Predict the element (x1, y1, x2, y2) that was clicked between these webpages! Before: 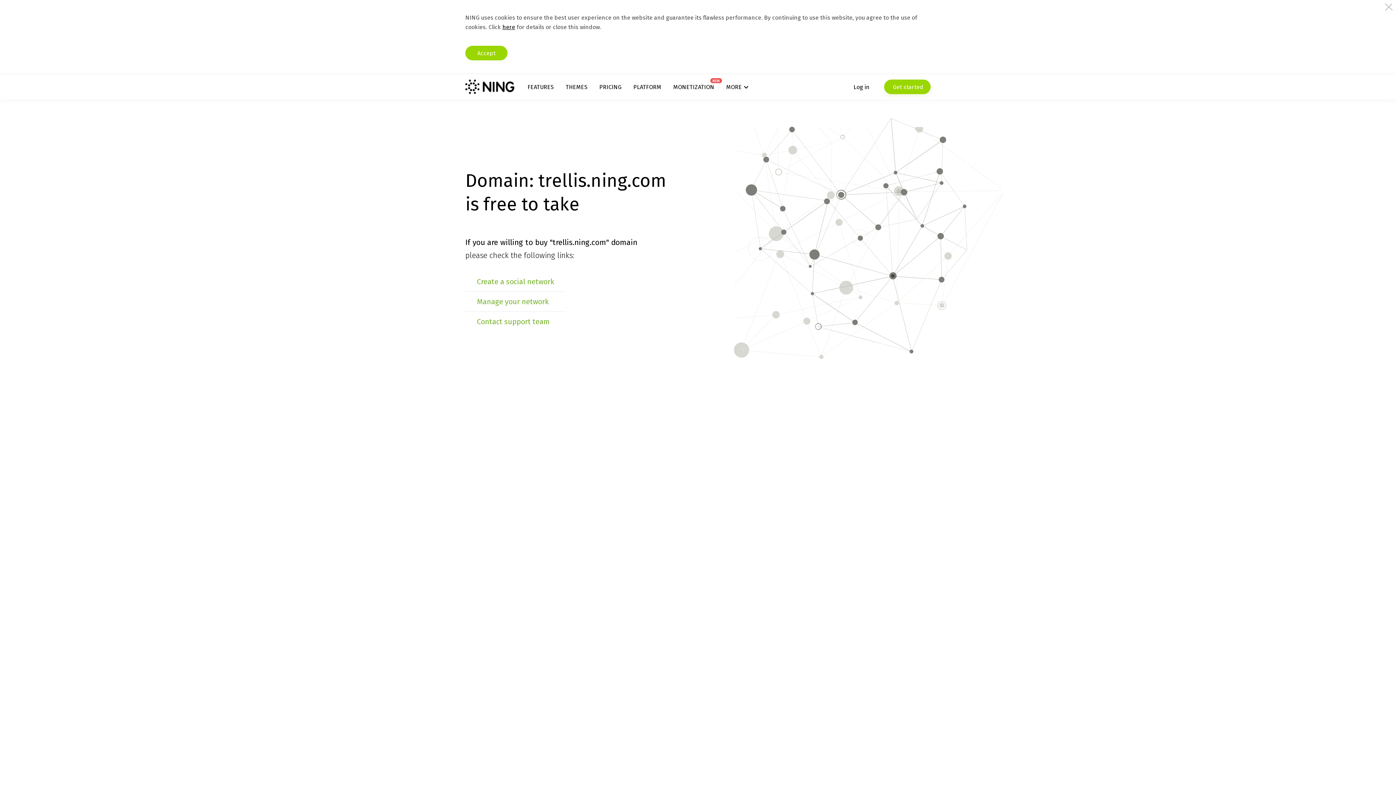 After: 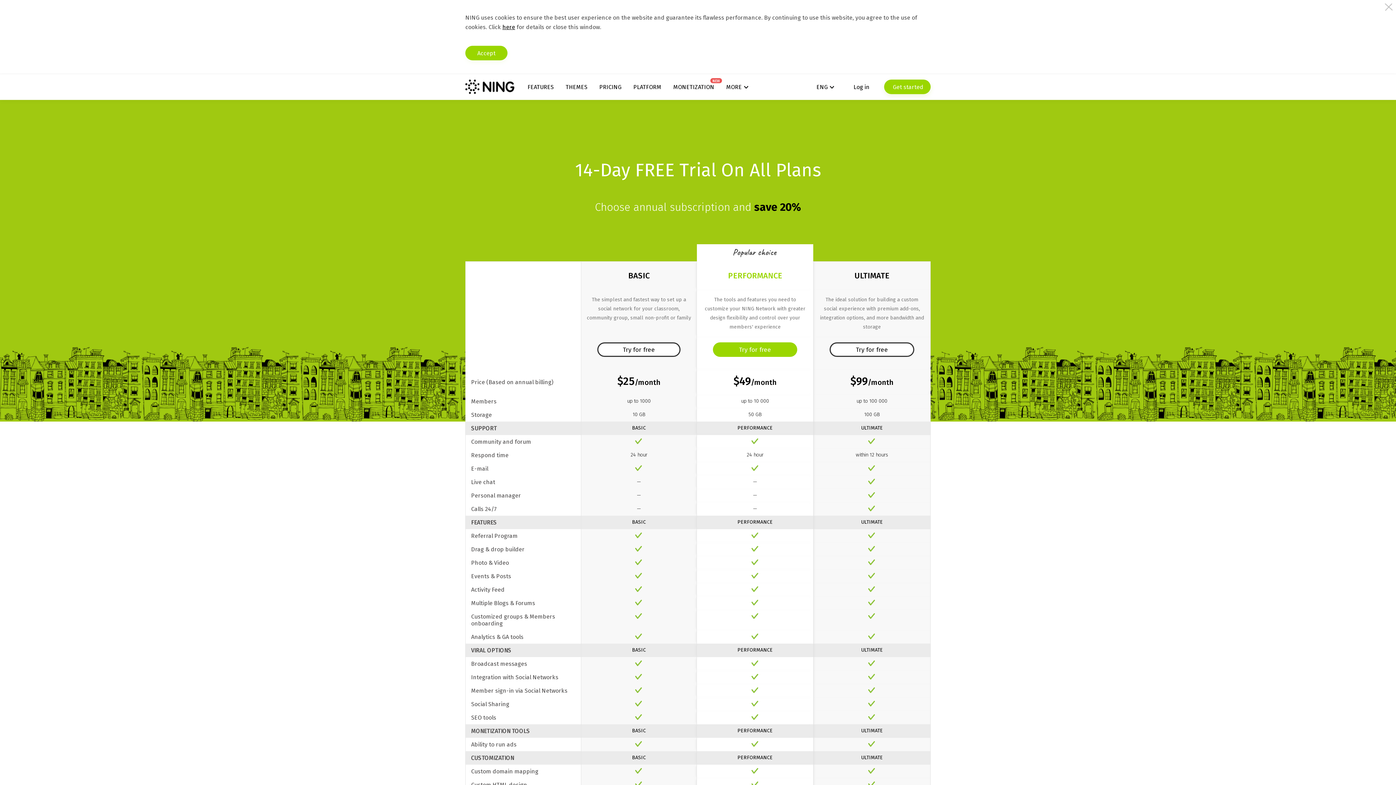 Action: bbox: (599, 83, 621, 90) label: PRICING